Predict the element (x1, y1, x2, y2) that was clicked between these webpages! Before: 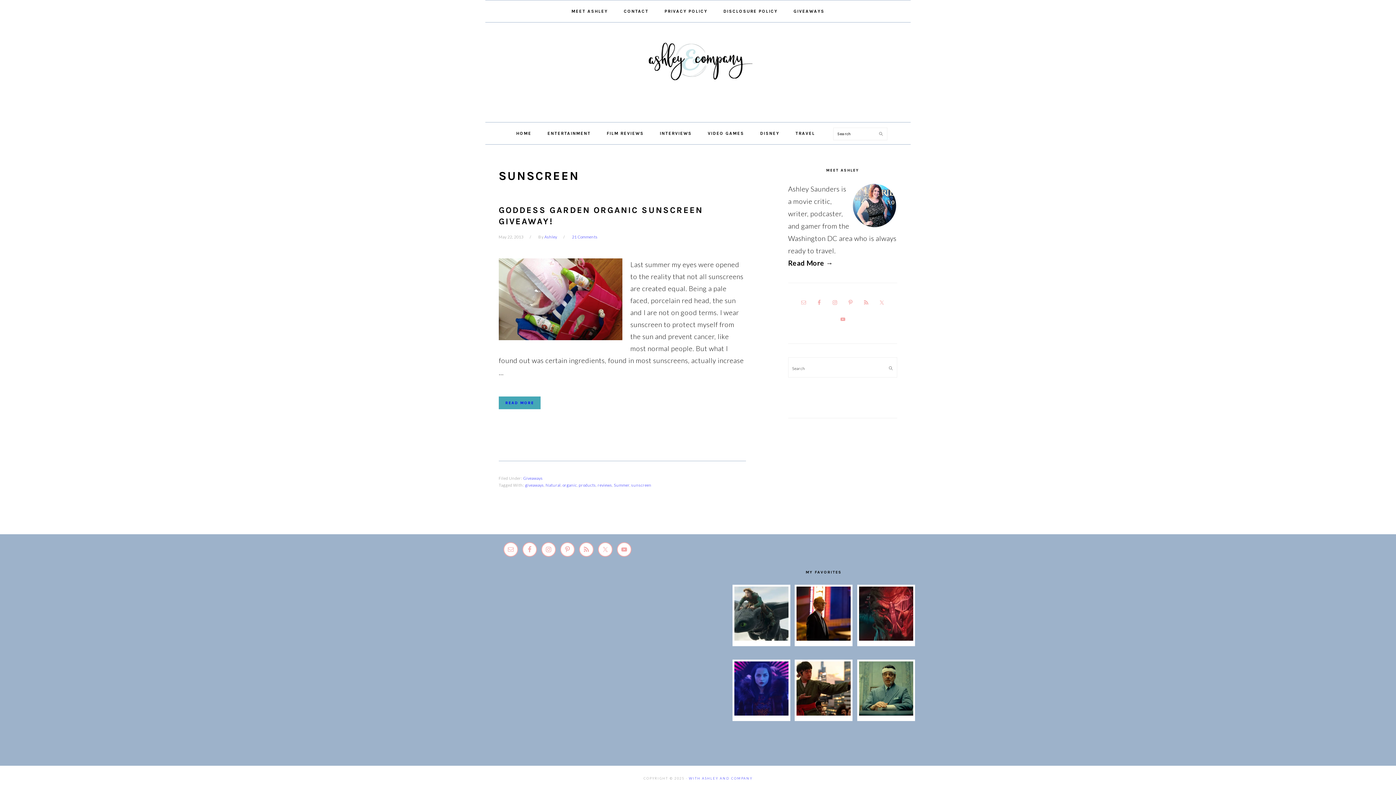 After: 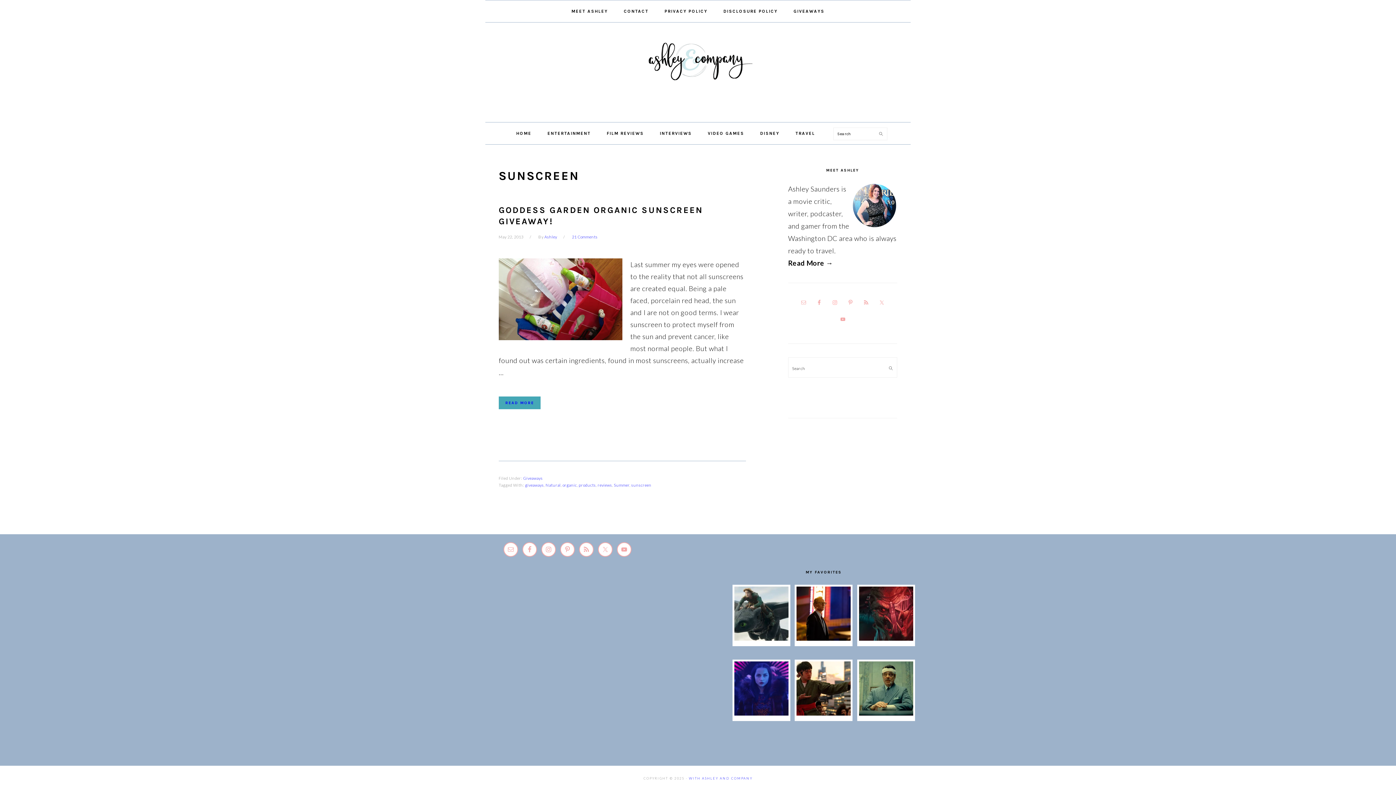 Action: bbox: (829, 297, 840, 308)